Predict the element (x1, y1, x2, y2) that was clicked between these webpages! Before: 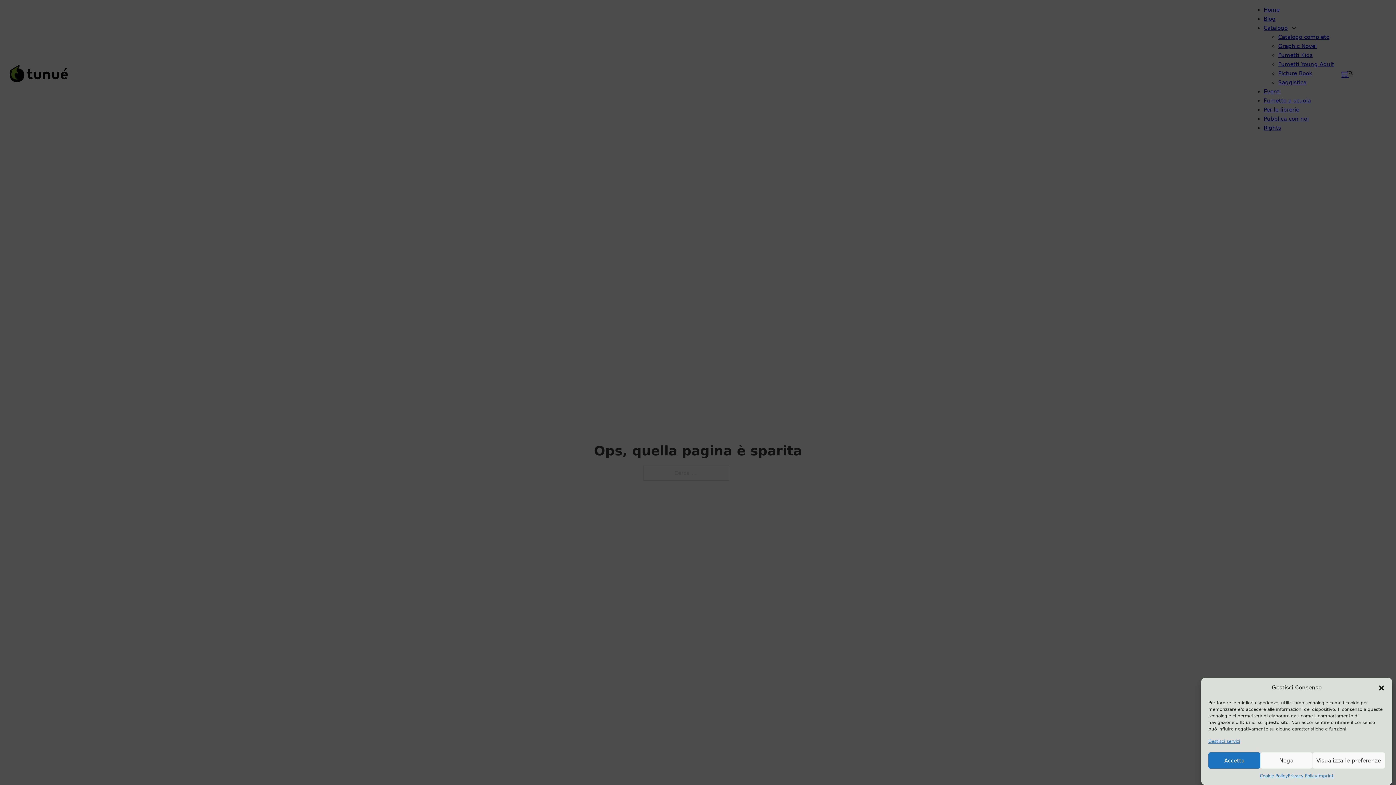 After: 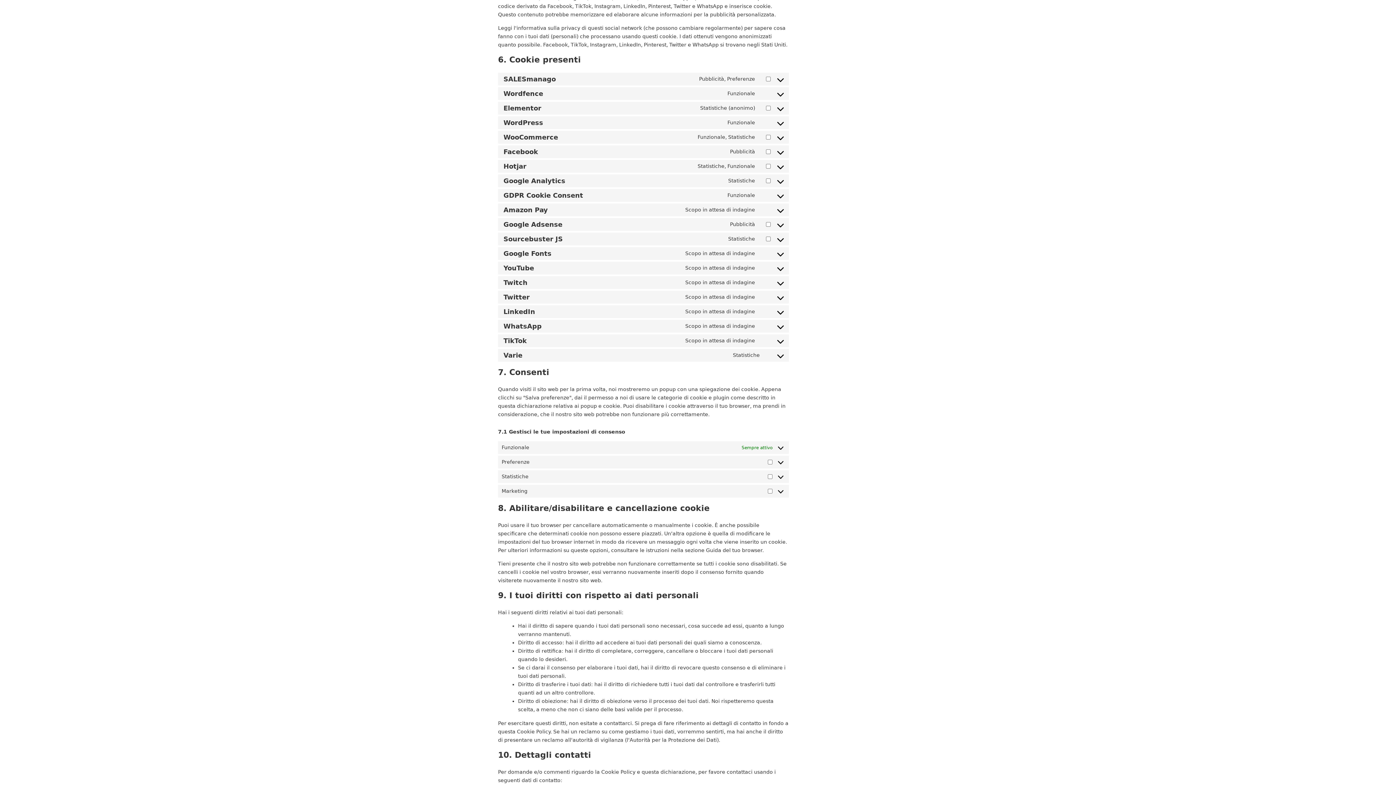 Action: label: Gestisci servizi bbox: (1208, 738, 1240, 745)